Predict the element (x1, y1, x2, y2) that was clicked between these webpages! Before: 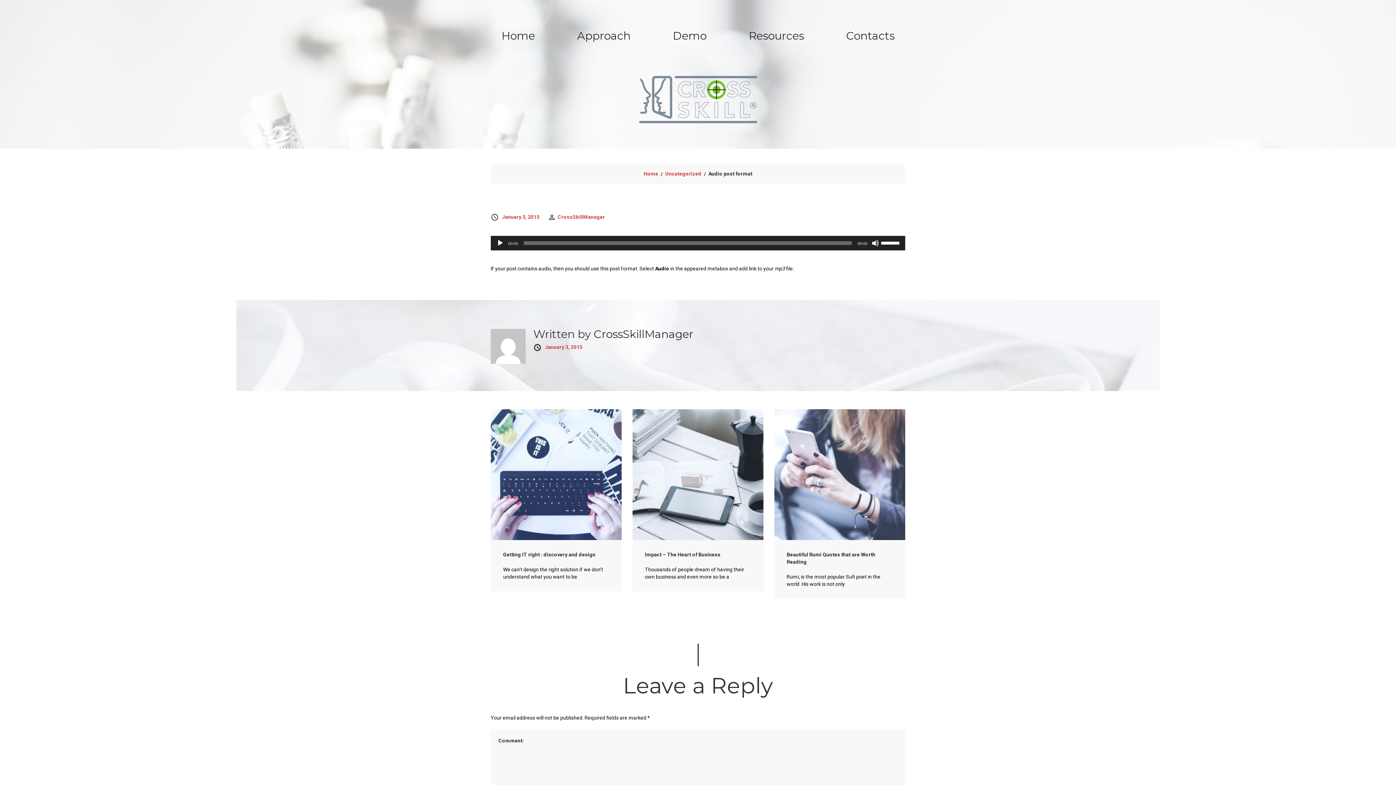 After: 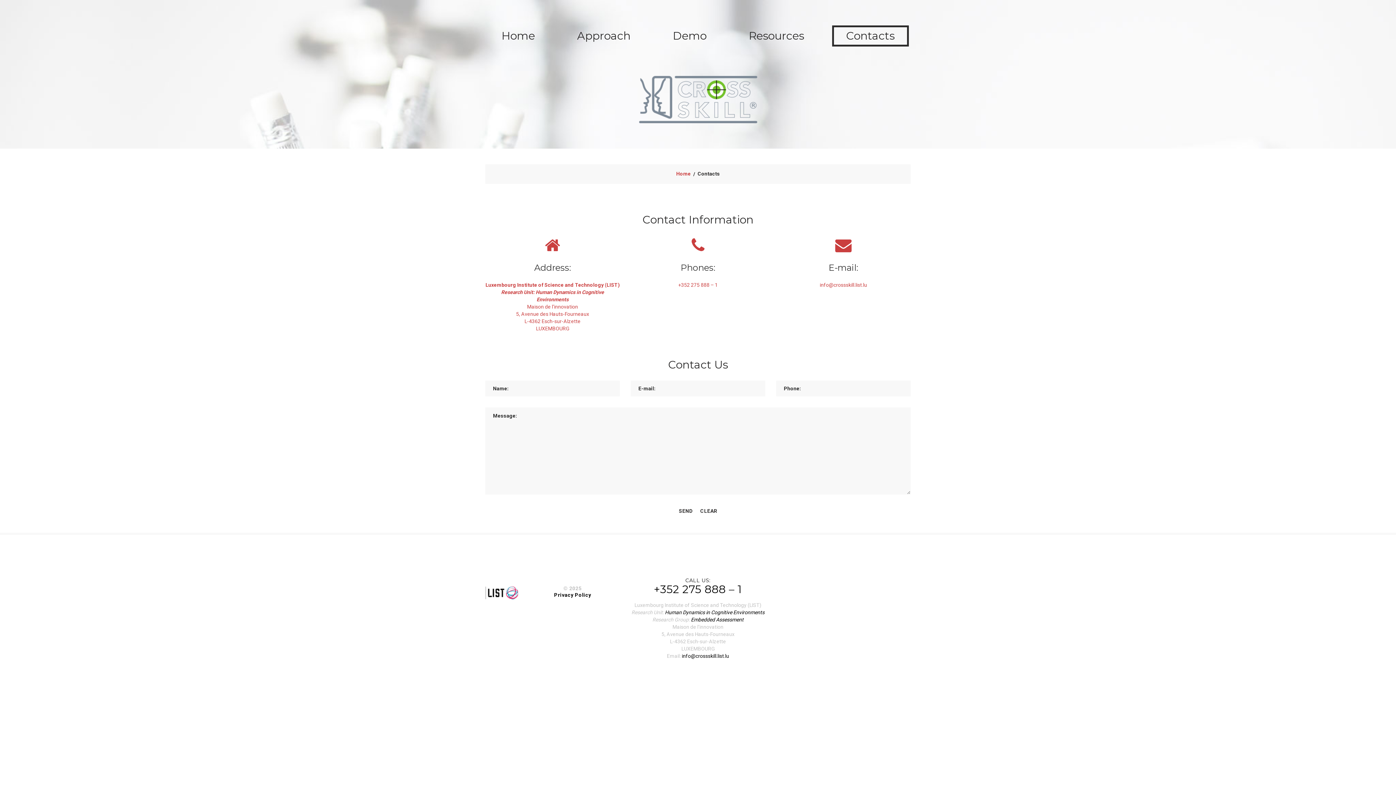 Action: label: Contacts bbox: (832, 25, 908, 46)